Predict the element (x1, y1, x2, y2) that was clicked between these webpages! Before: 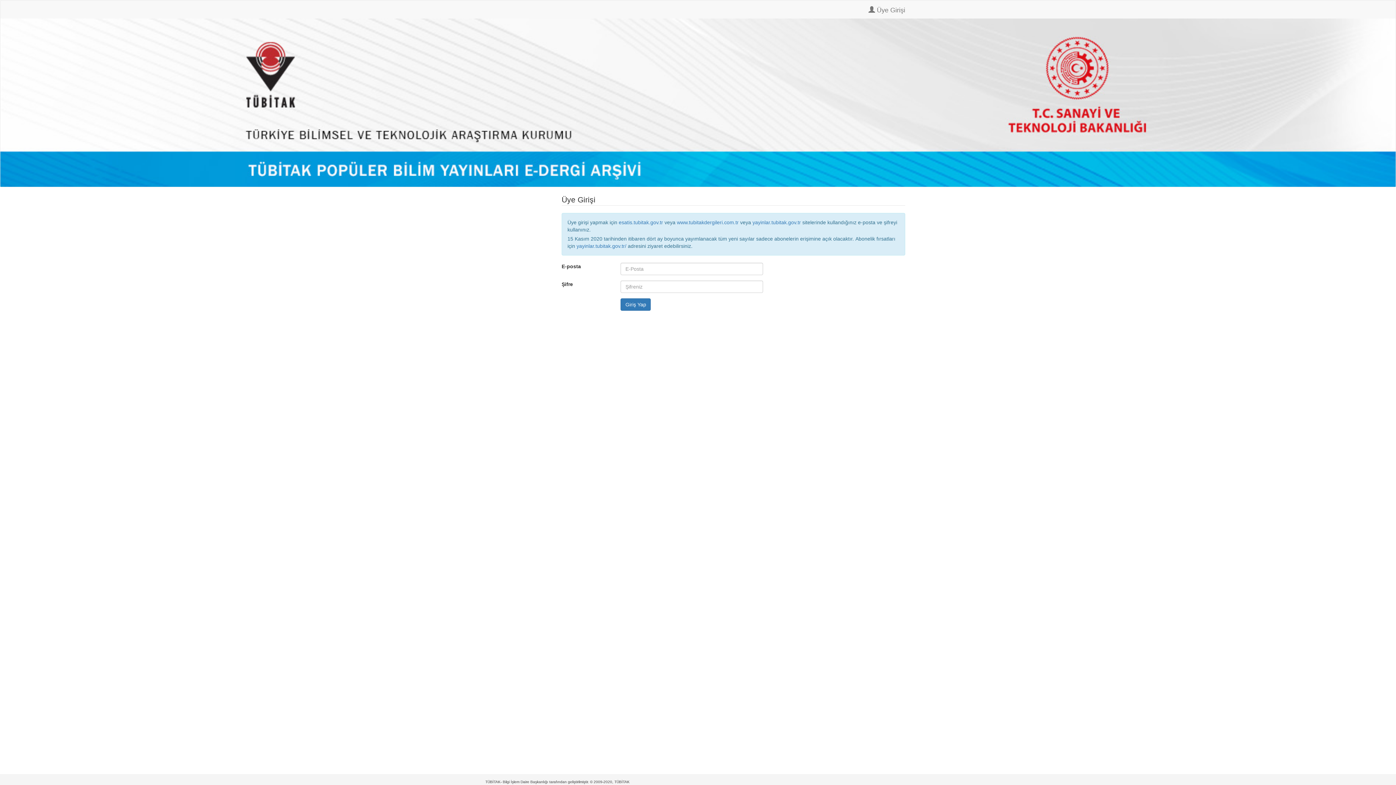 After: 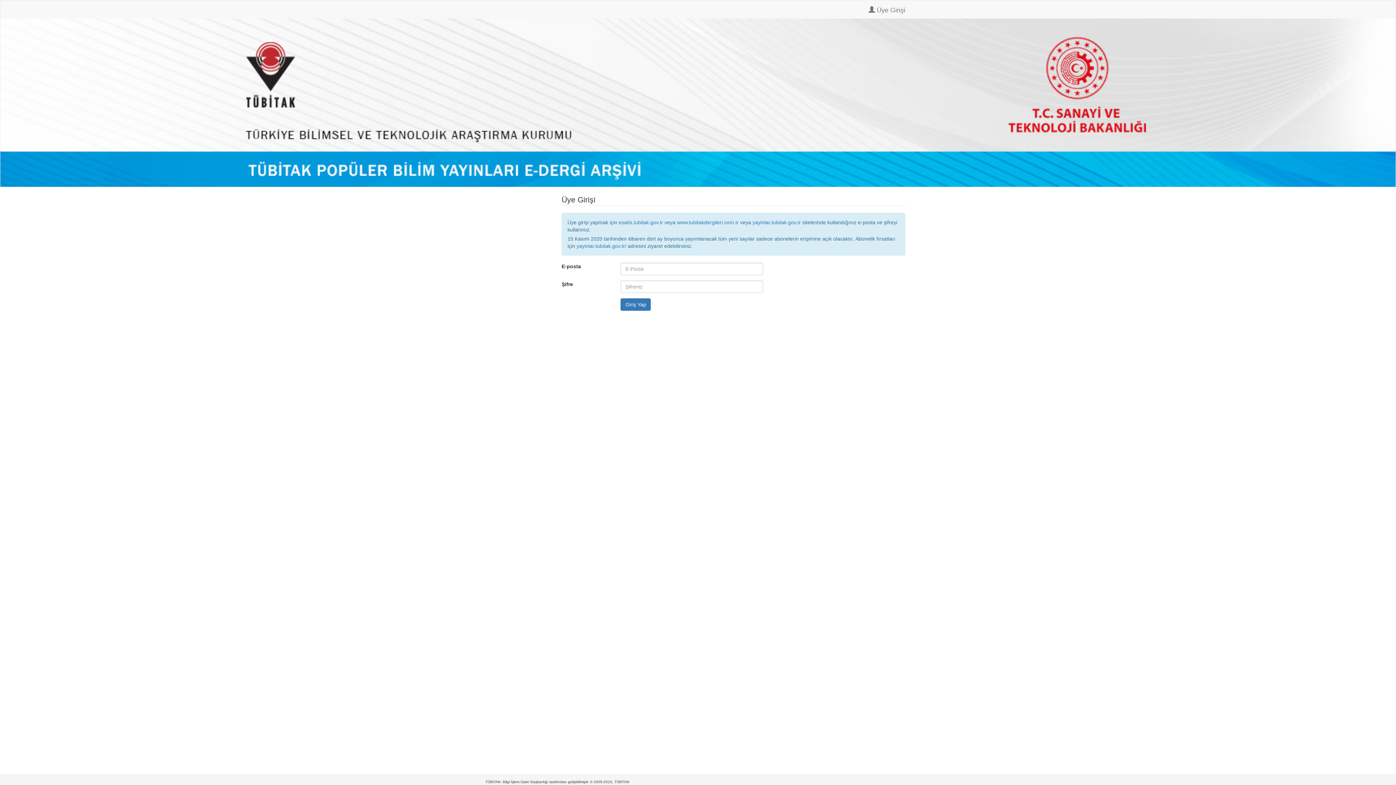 Action: bbox: (485, 0, 496, 18)